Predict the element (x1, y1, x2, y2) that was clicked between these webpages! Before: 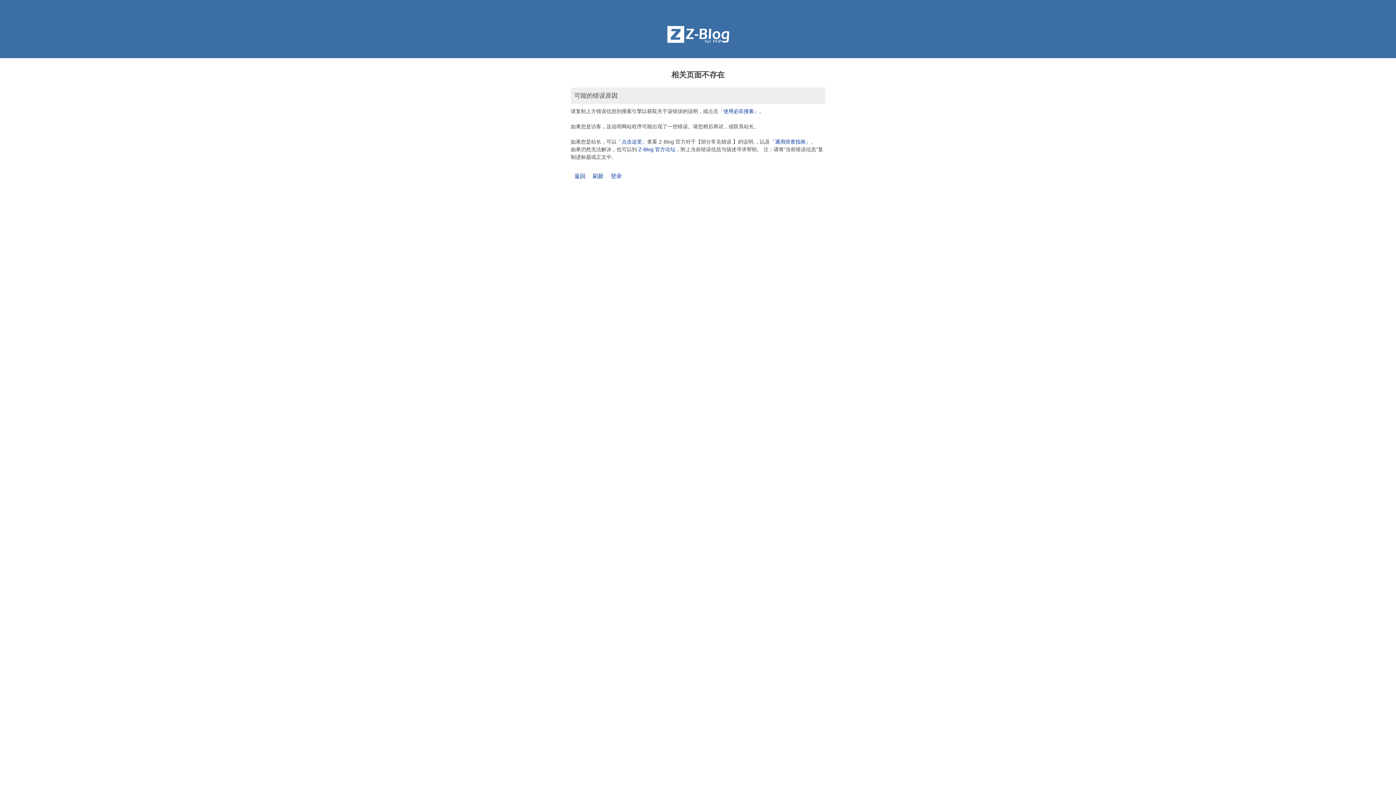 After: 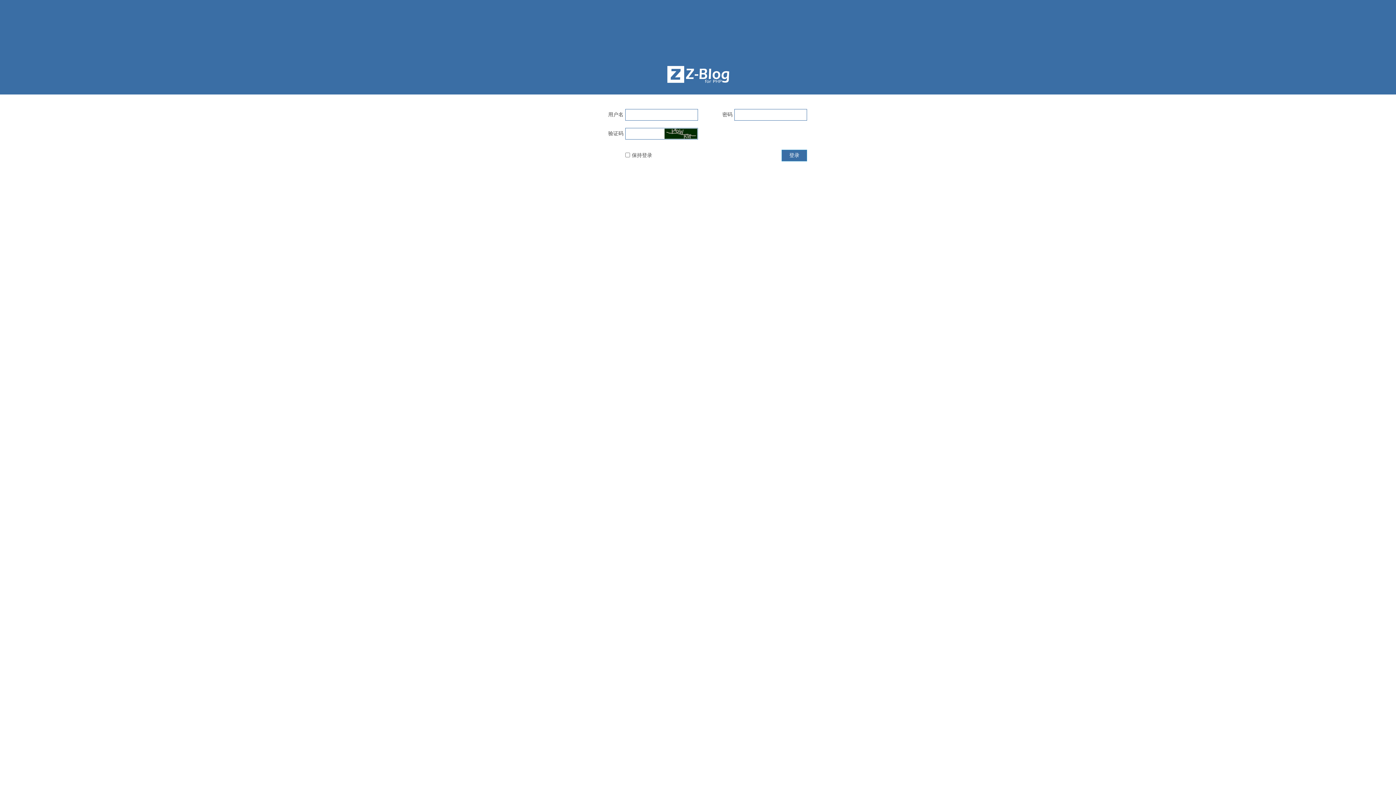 Action: label: 登录 bbox: (610, 173, 621, 179)